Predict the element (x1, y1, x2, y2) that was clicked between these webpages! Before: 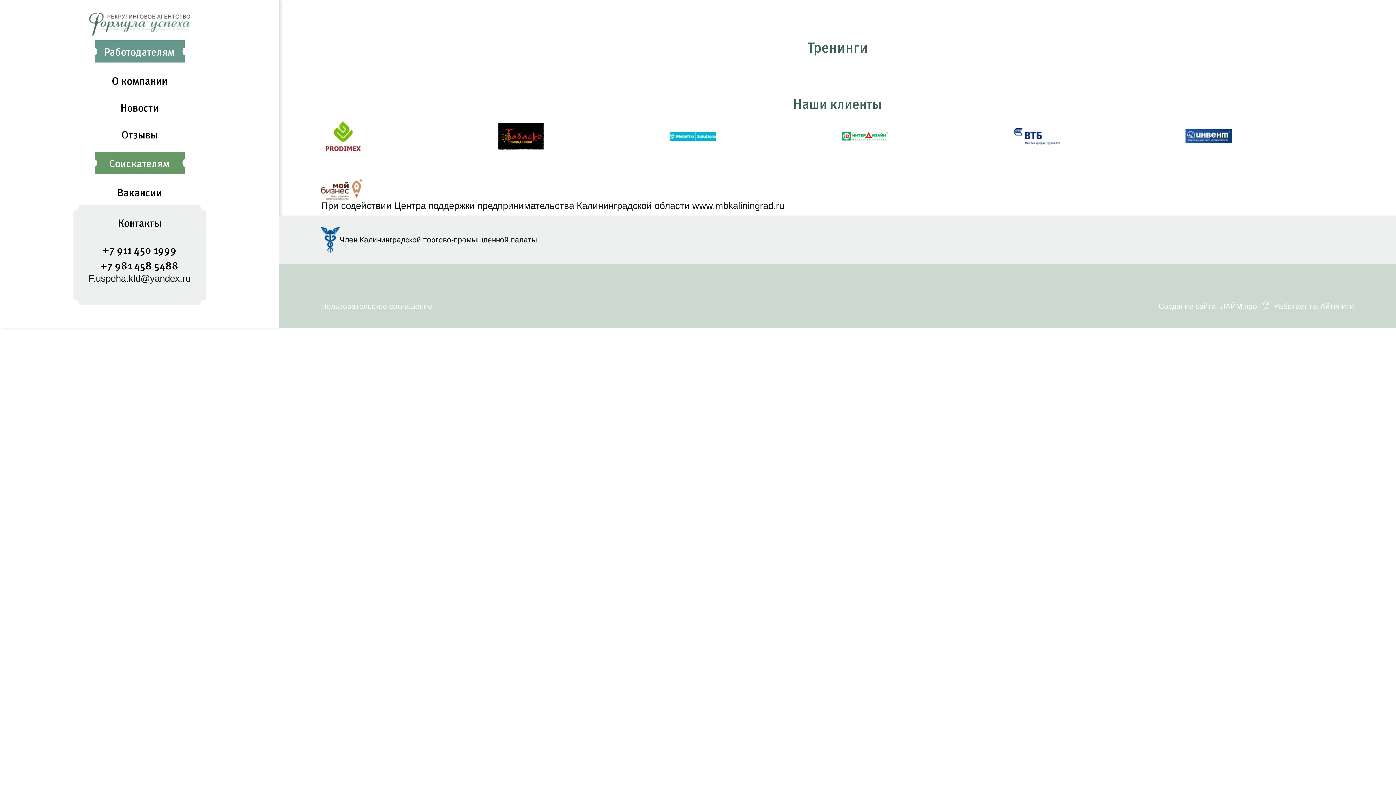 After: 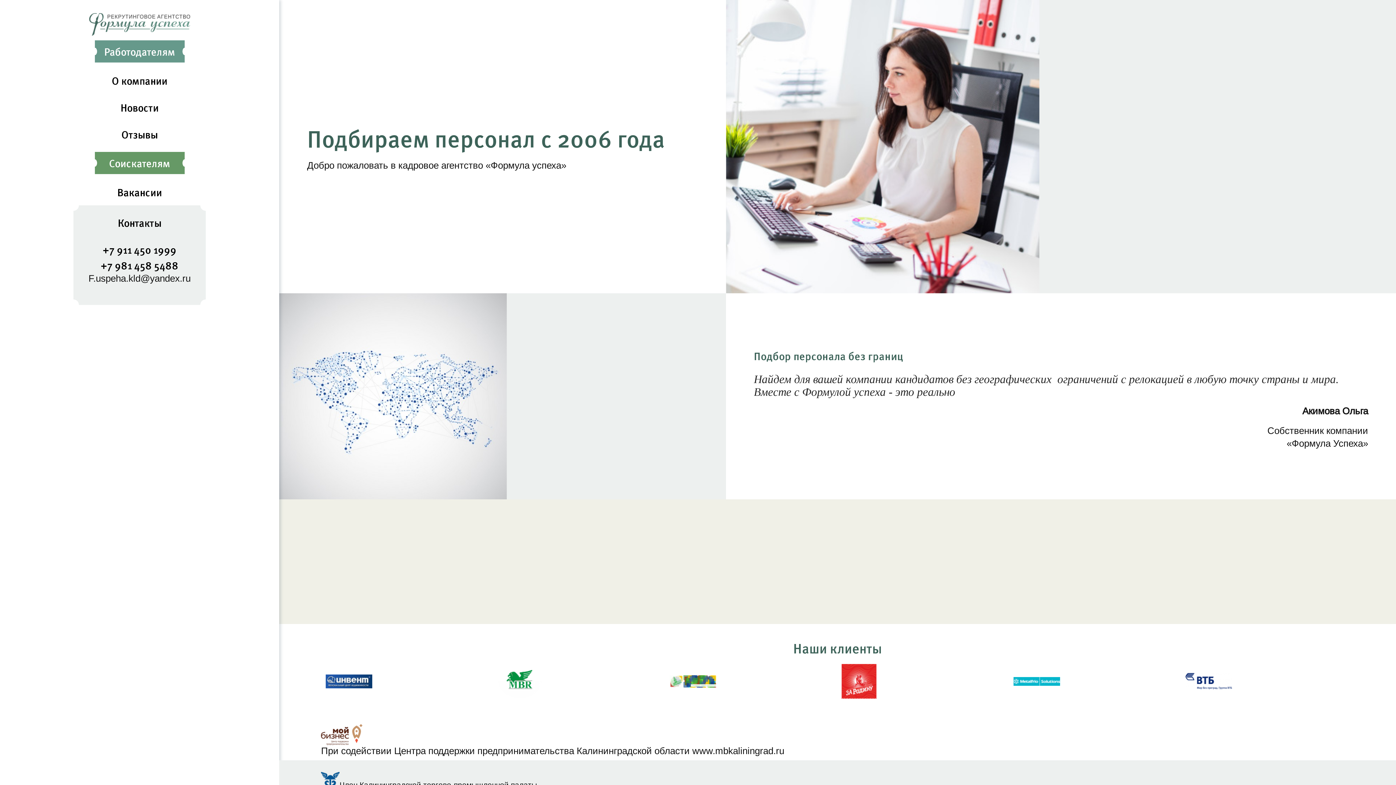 Action: bbox: (89, 13, 190, 36)